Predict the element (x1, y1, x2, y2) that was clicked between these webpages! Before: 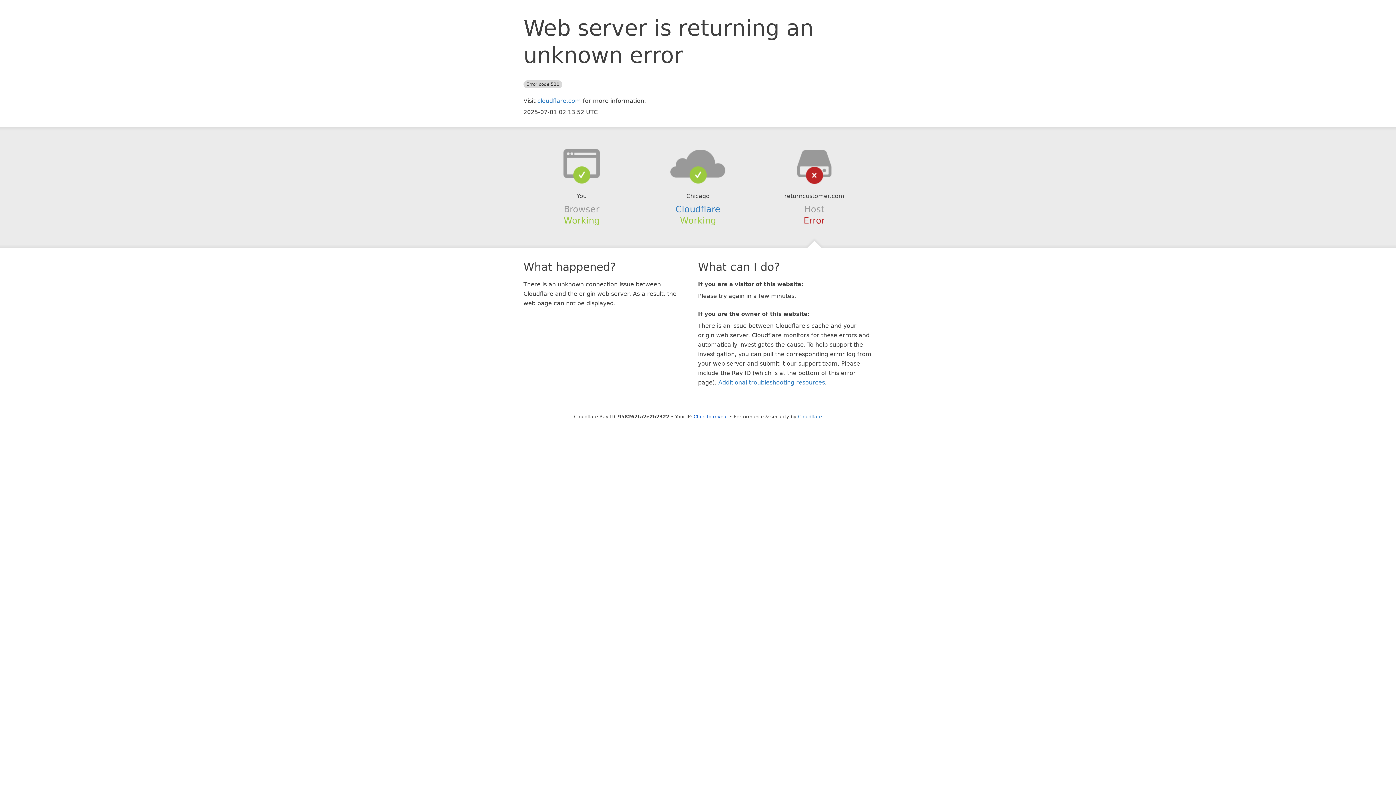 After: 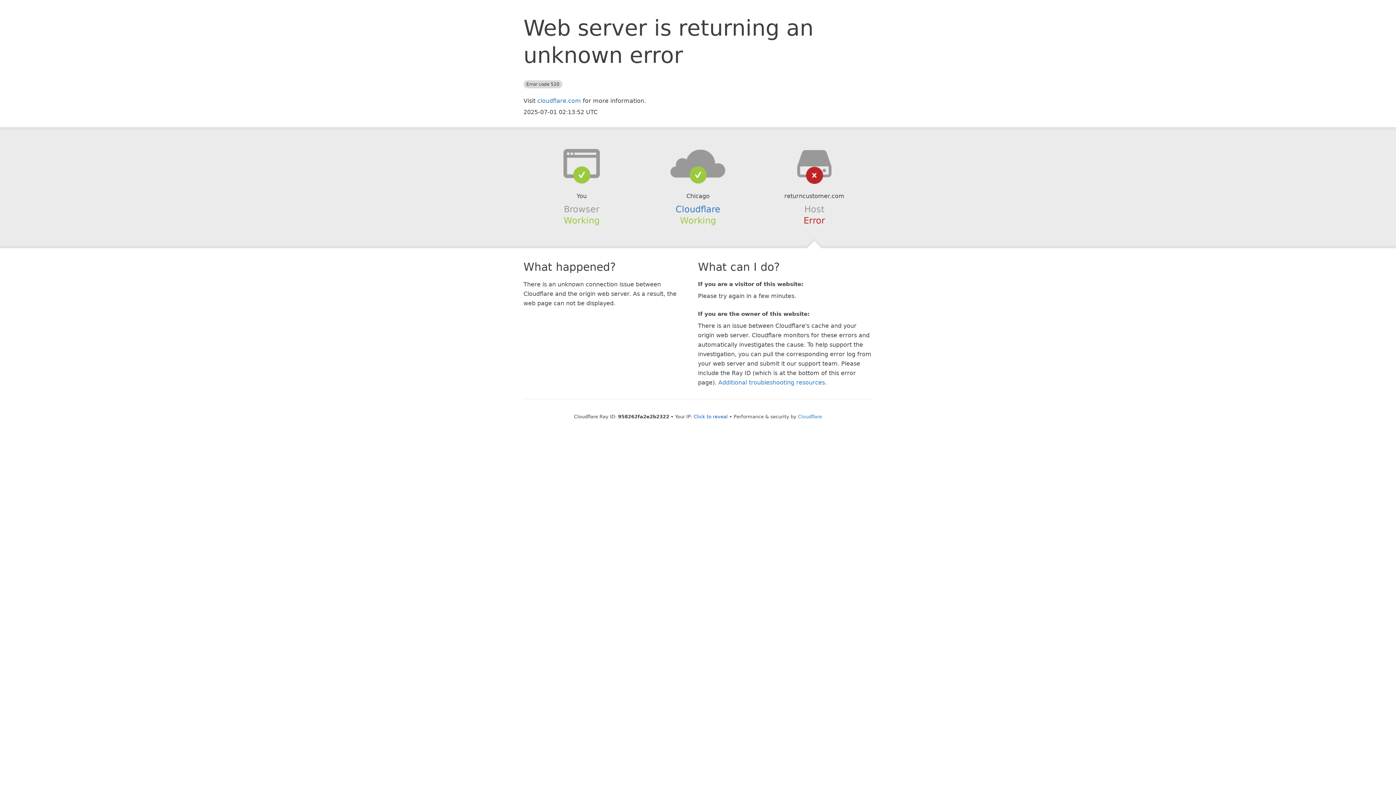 Action: bbox: (639, 148, 756, 178)